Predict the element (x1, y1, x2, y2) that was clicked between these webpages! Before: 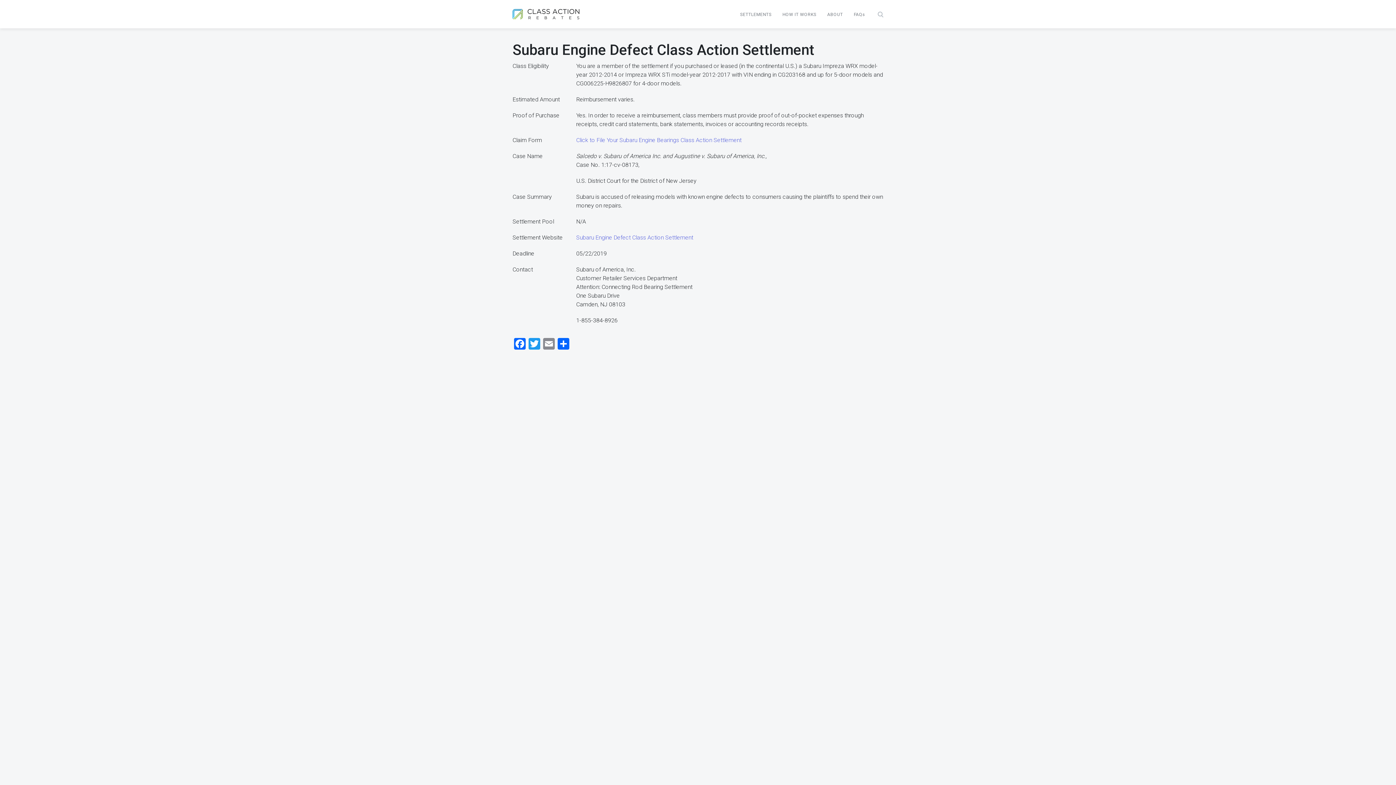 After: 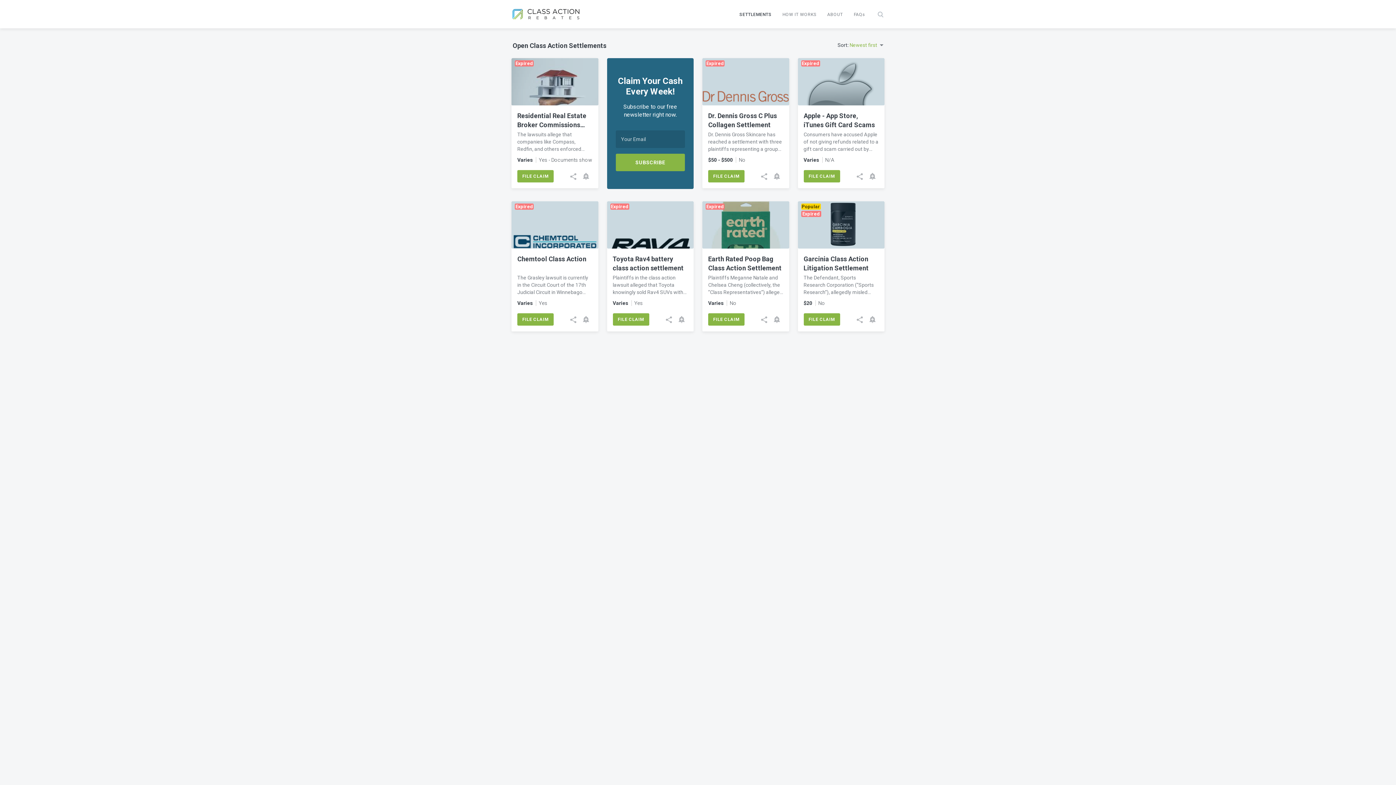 Action: bbox: (512, 9, 629, 19)